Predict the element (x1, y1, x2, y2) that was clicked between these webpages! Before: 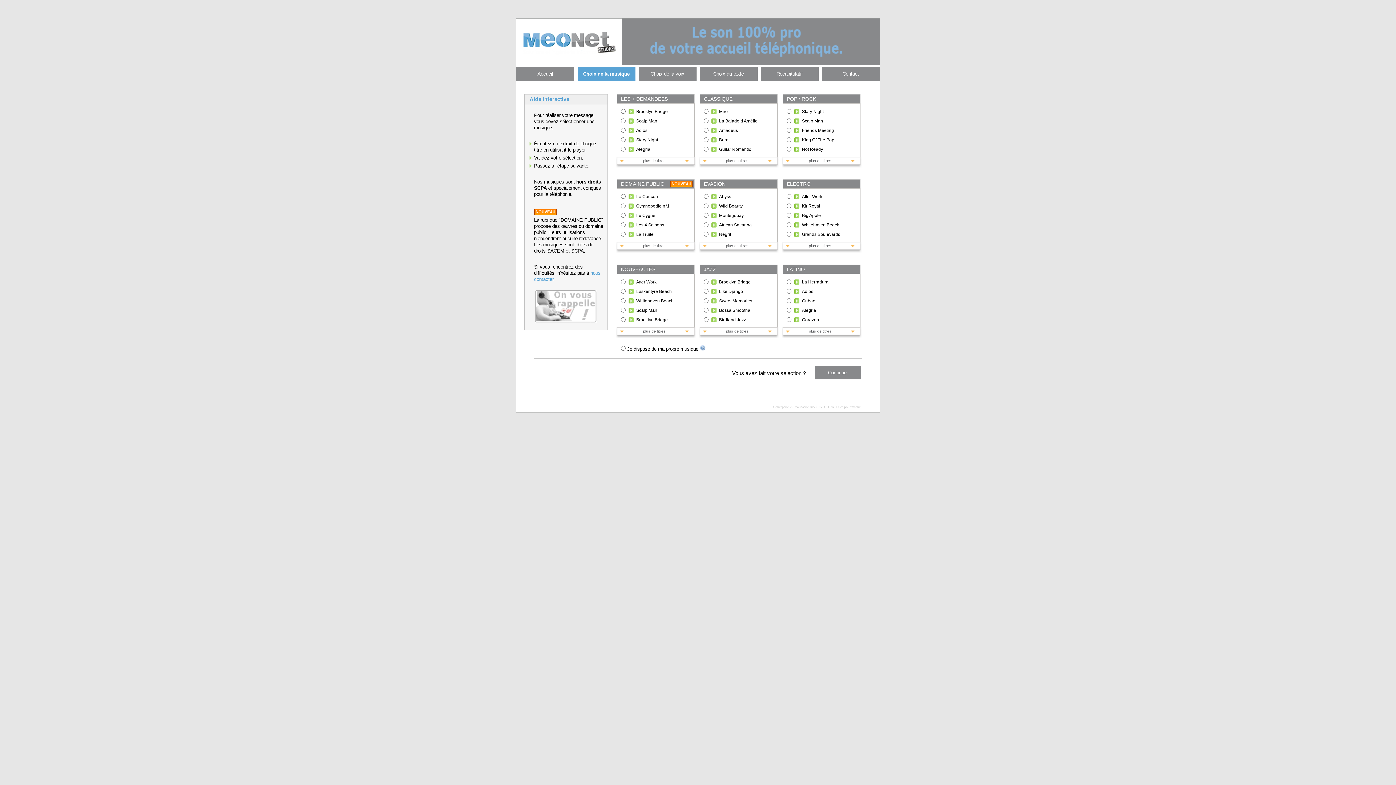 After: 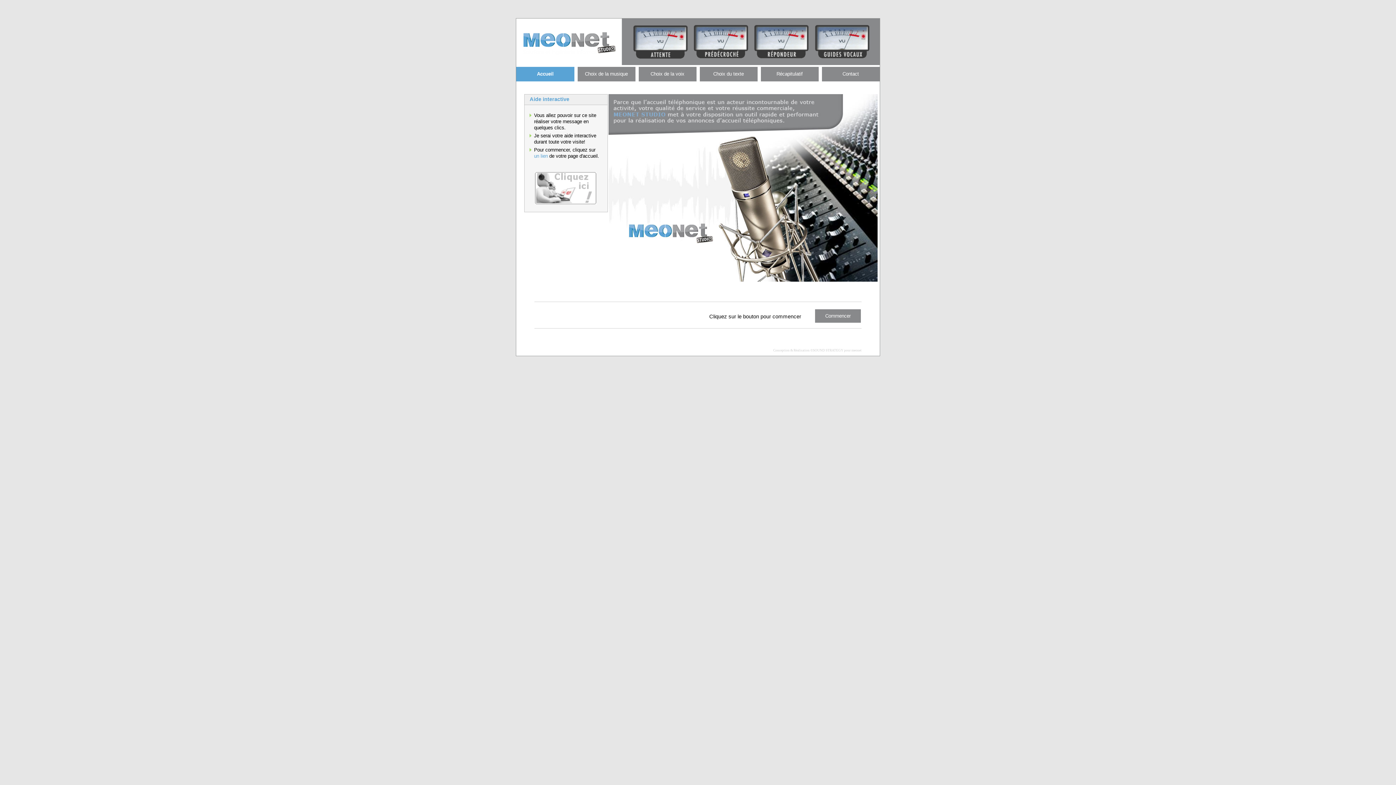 Action: label: Accueil bbox: (537, 71, 553, 76)